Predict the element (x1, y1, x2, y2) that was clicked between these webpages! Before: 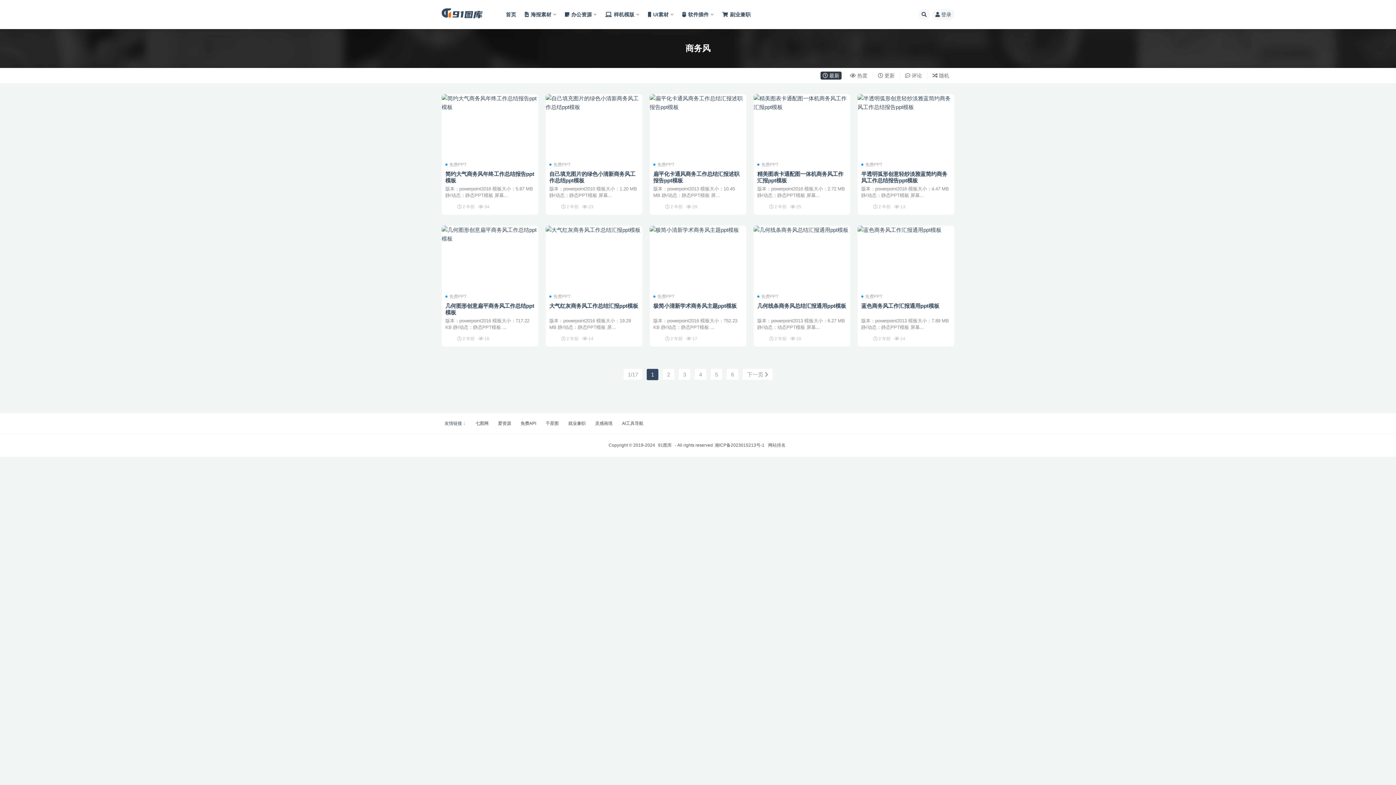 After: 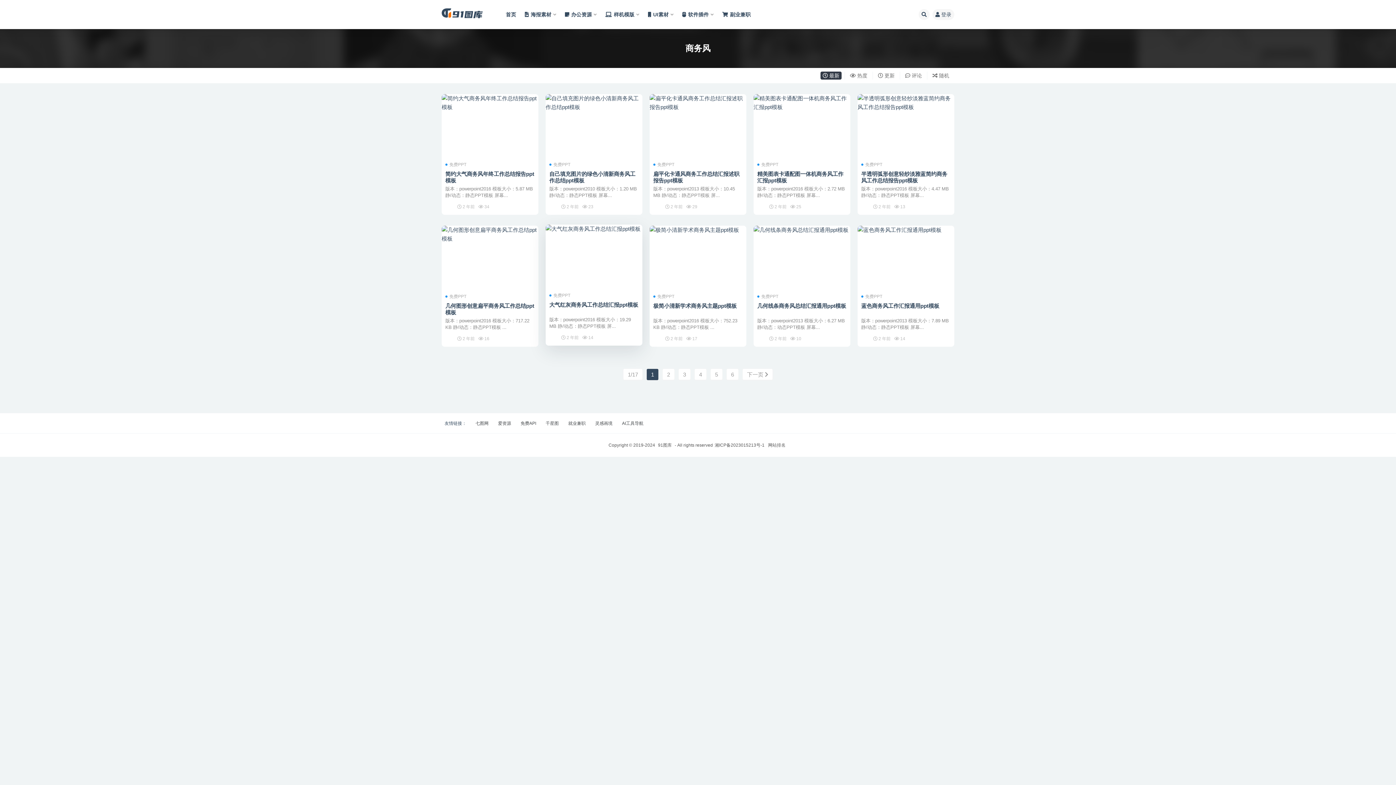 Action: bbox: (545, 225, 642, 234)